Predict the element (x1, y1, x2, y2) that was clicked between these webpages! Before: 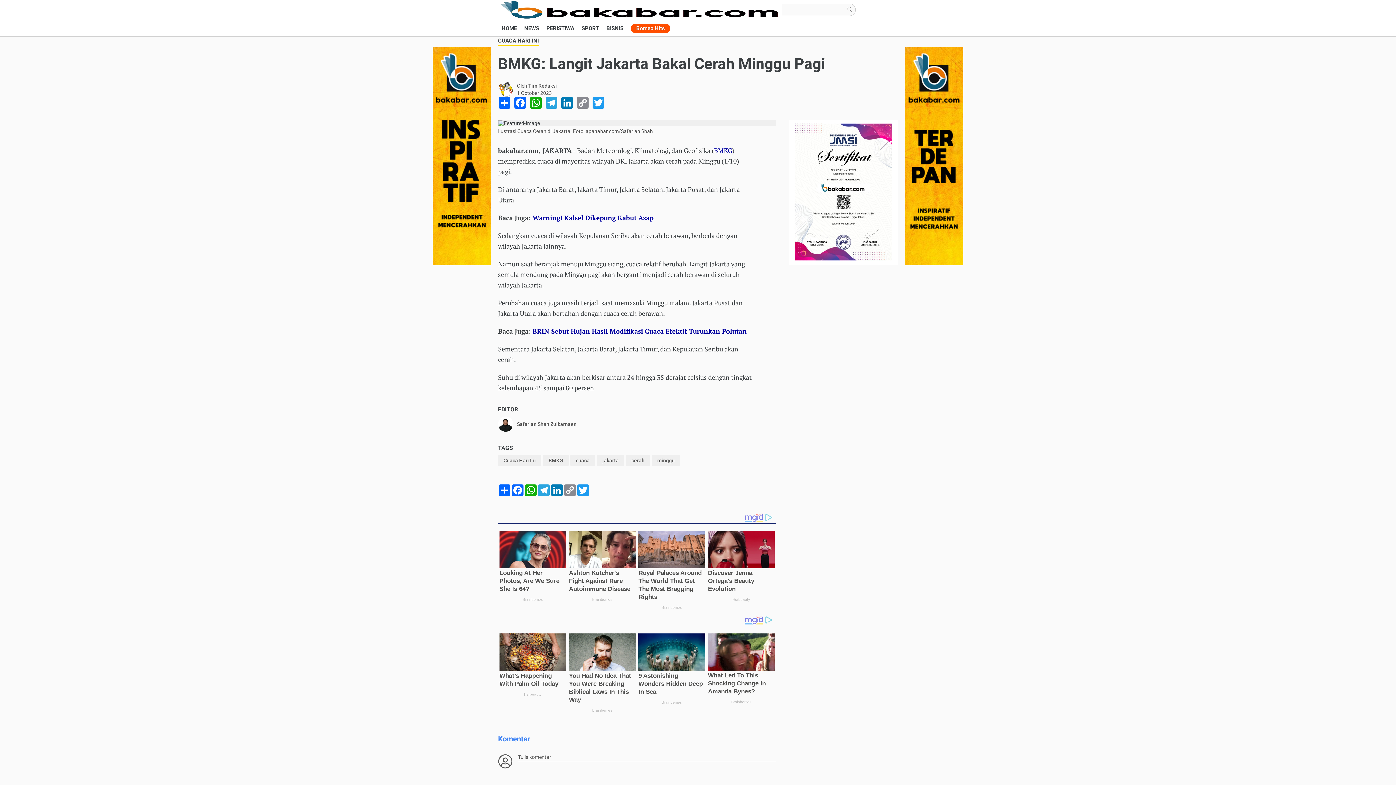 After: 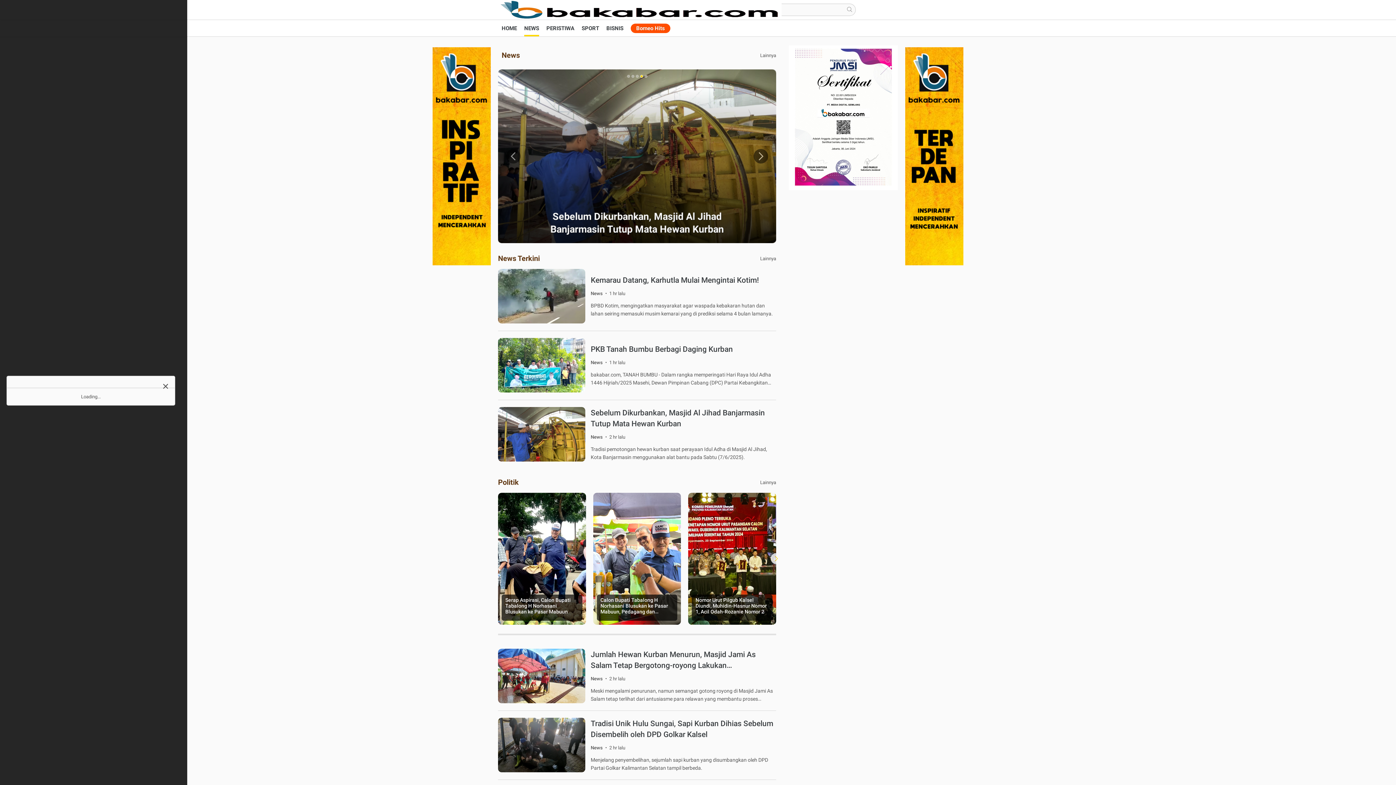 Action: label: NEWS bbox: (524, 20, 539, 36)